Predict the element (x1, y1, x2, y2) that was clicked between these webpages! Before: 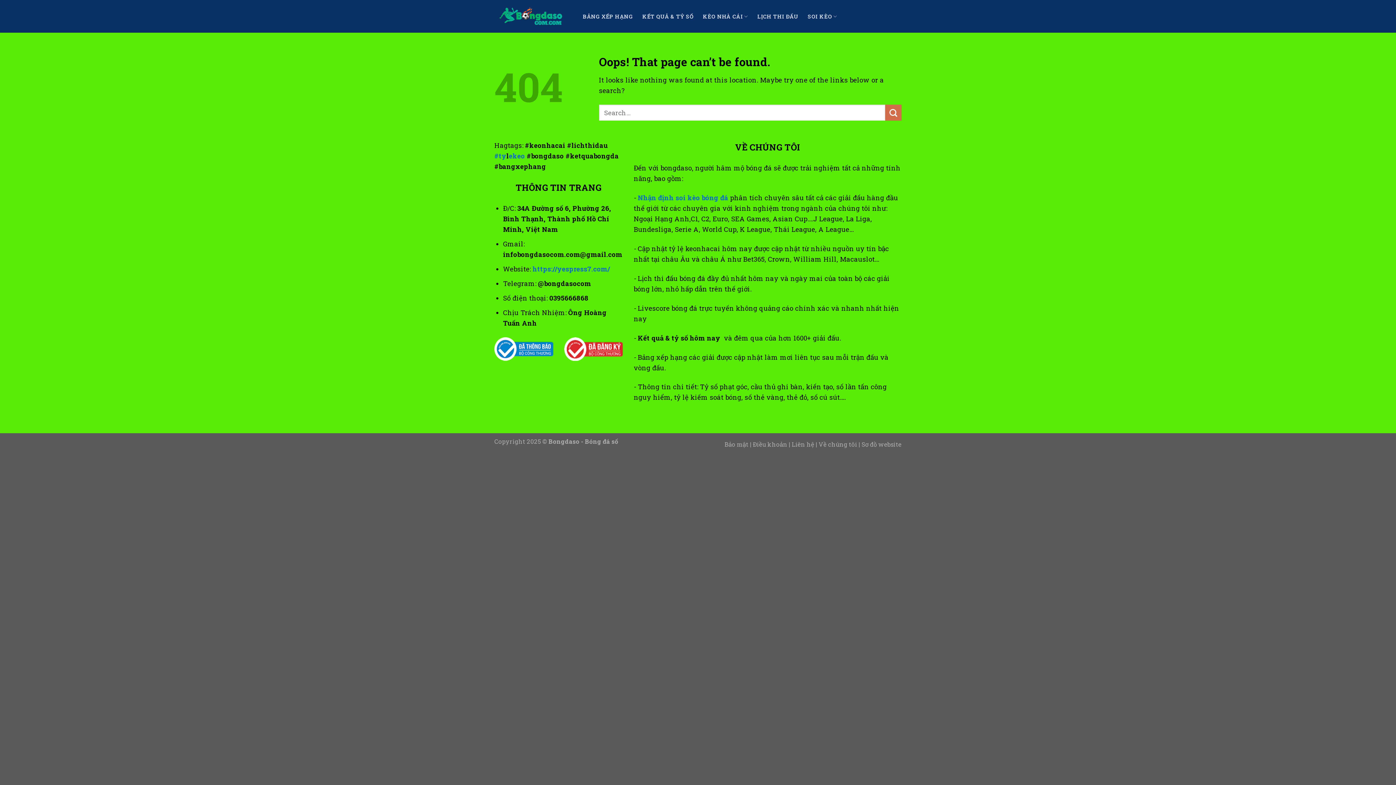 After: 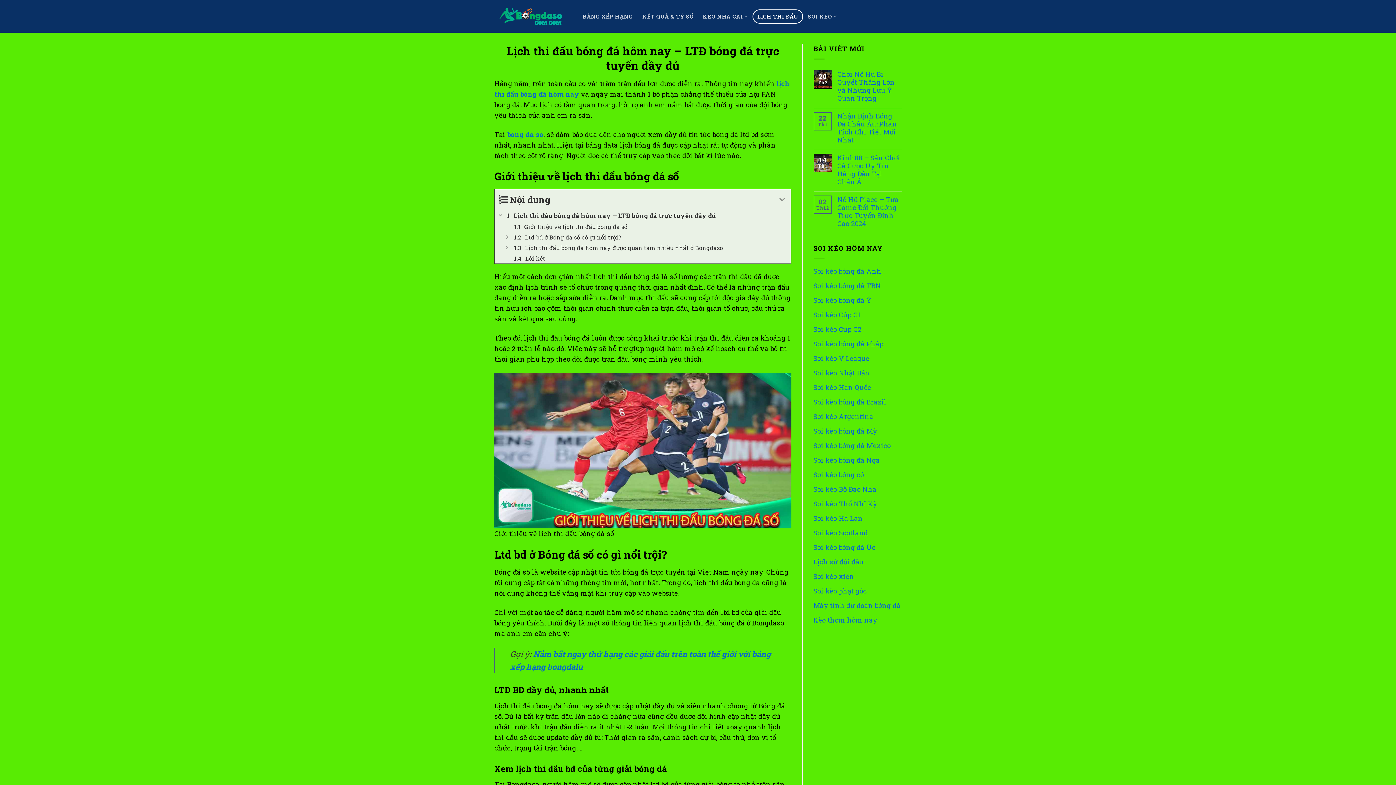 Action: label: LỊCH THI ĐẤU bbox: (752, 9, 803, 23)